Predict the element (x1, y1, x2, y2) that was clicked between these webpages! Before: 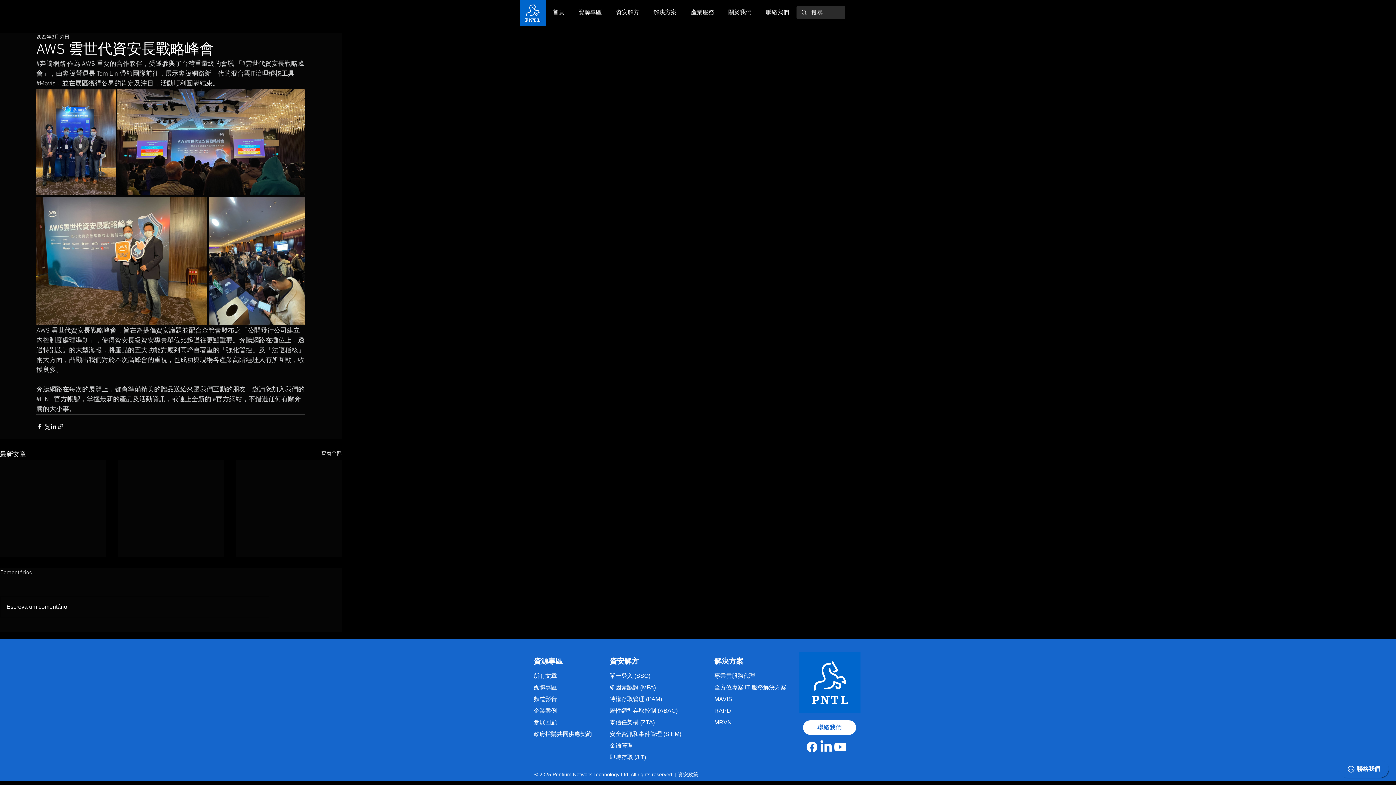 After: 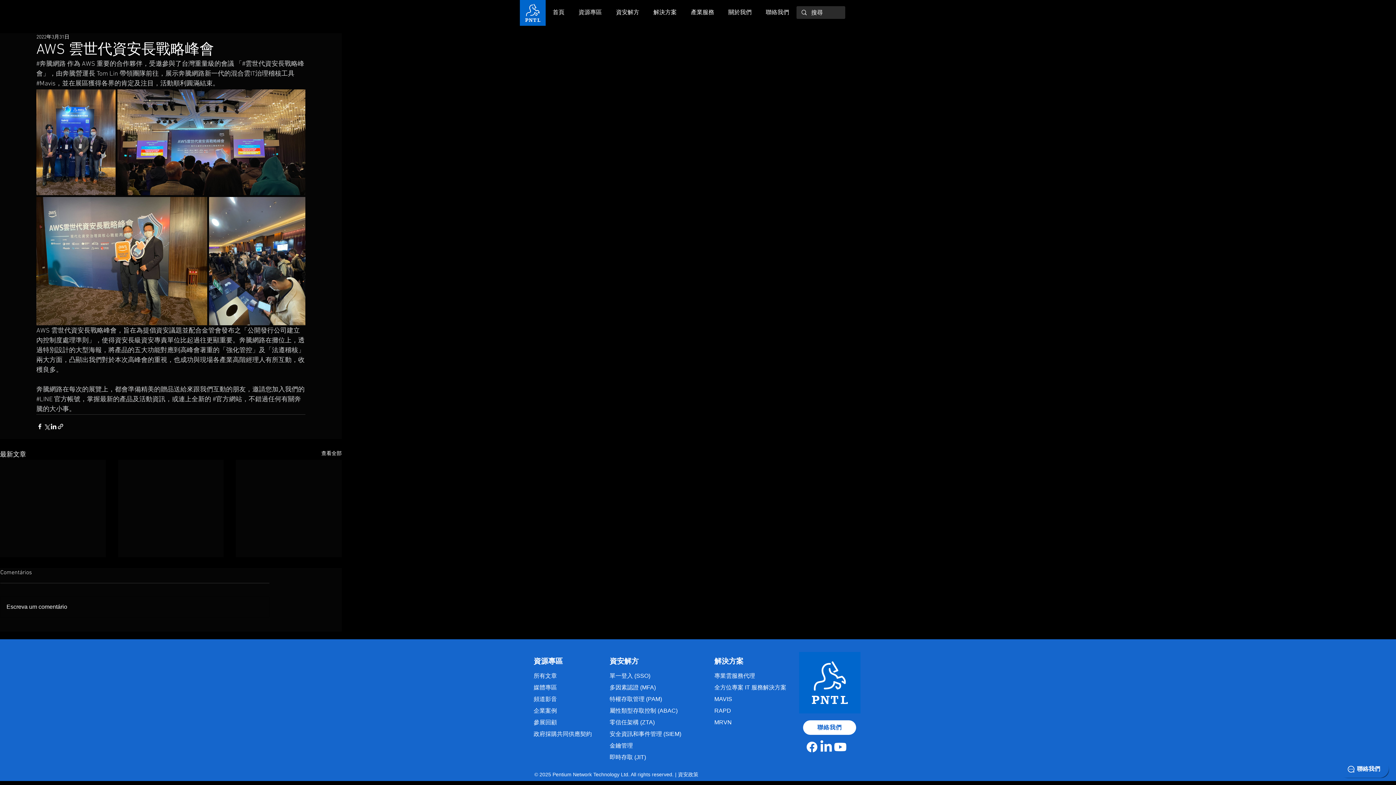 Action: label: MAVIS​ bbox: (714, 696, 732, 702)